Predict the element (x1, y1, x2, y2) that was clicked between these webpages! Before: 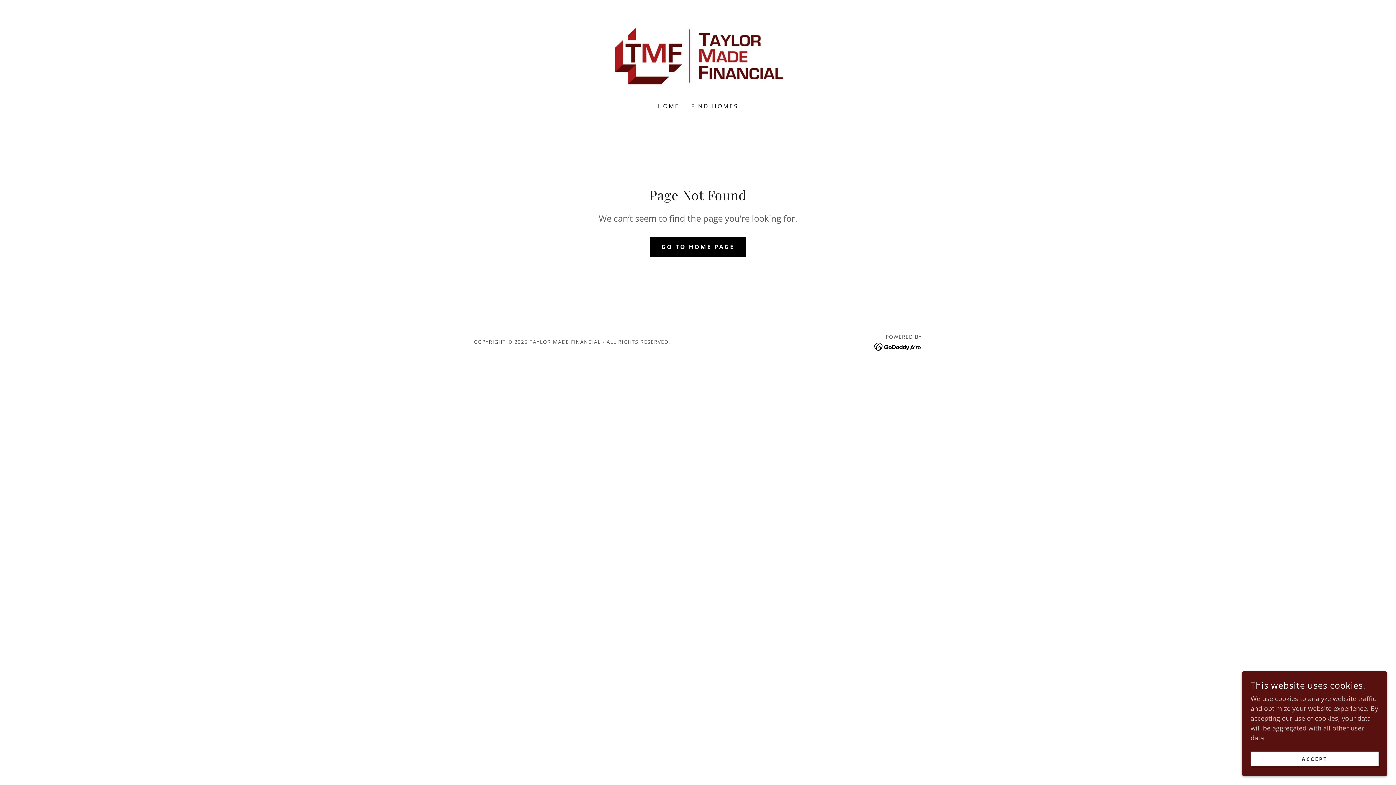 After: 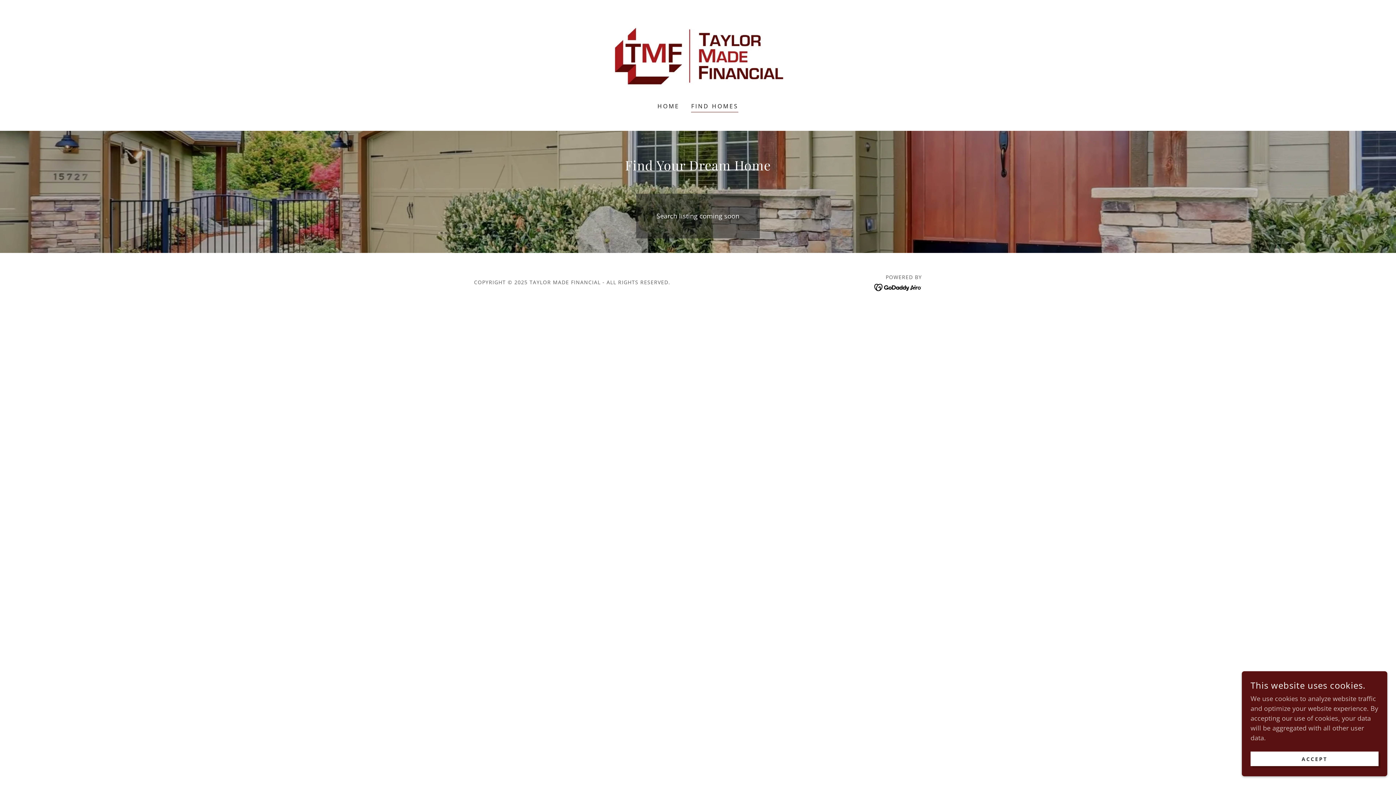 Action: bbox: (689, 99, 740, 112) label: FIND HOMES